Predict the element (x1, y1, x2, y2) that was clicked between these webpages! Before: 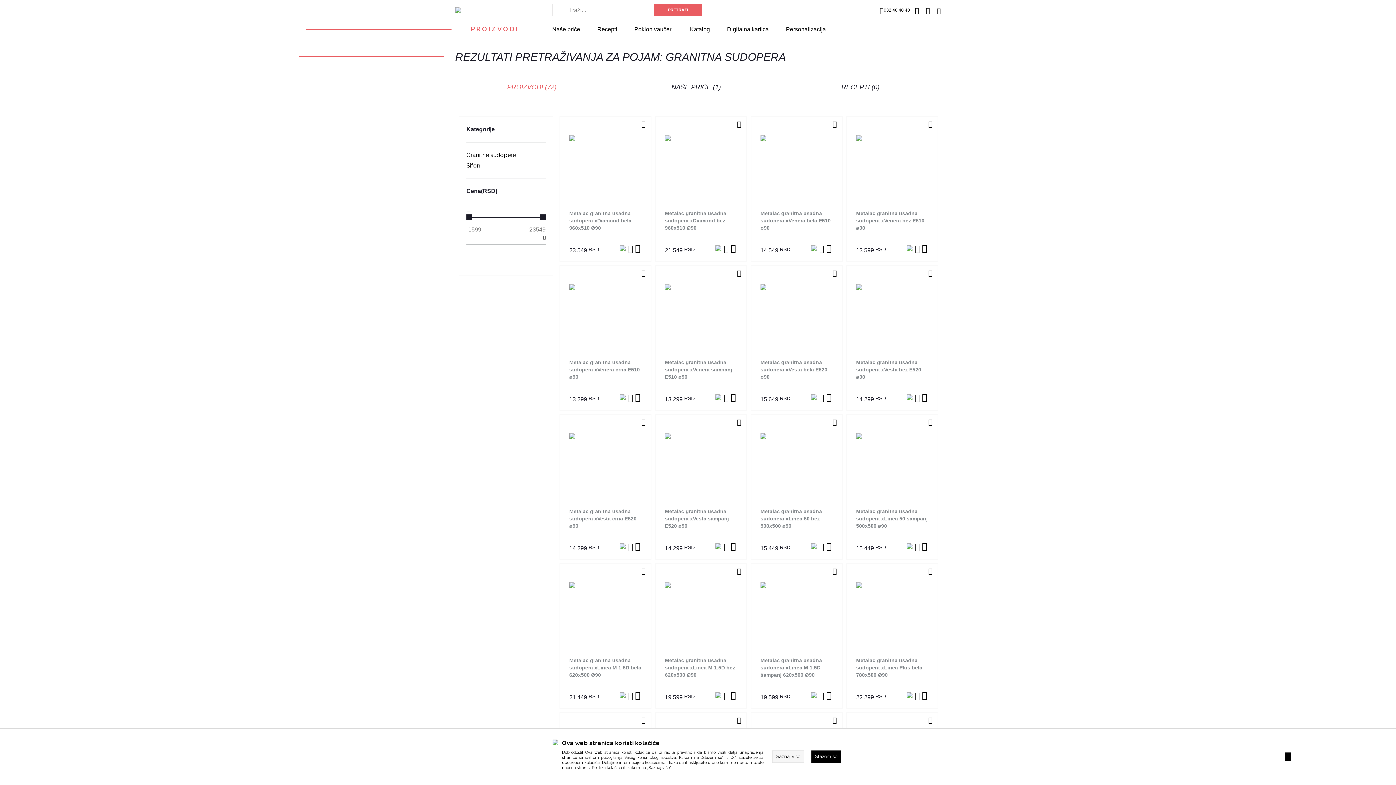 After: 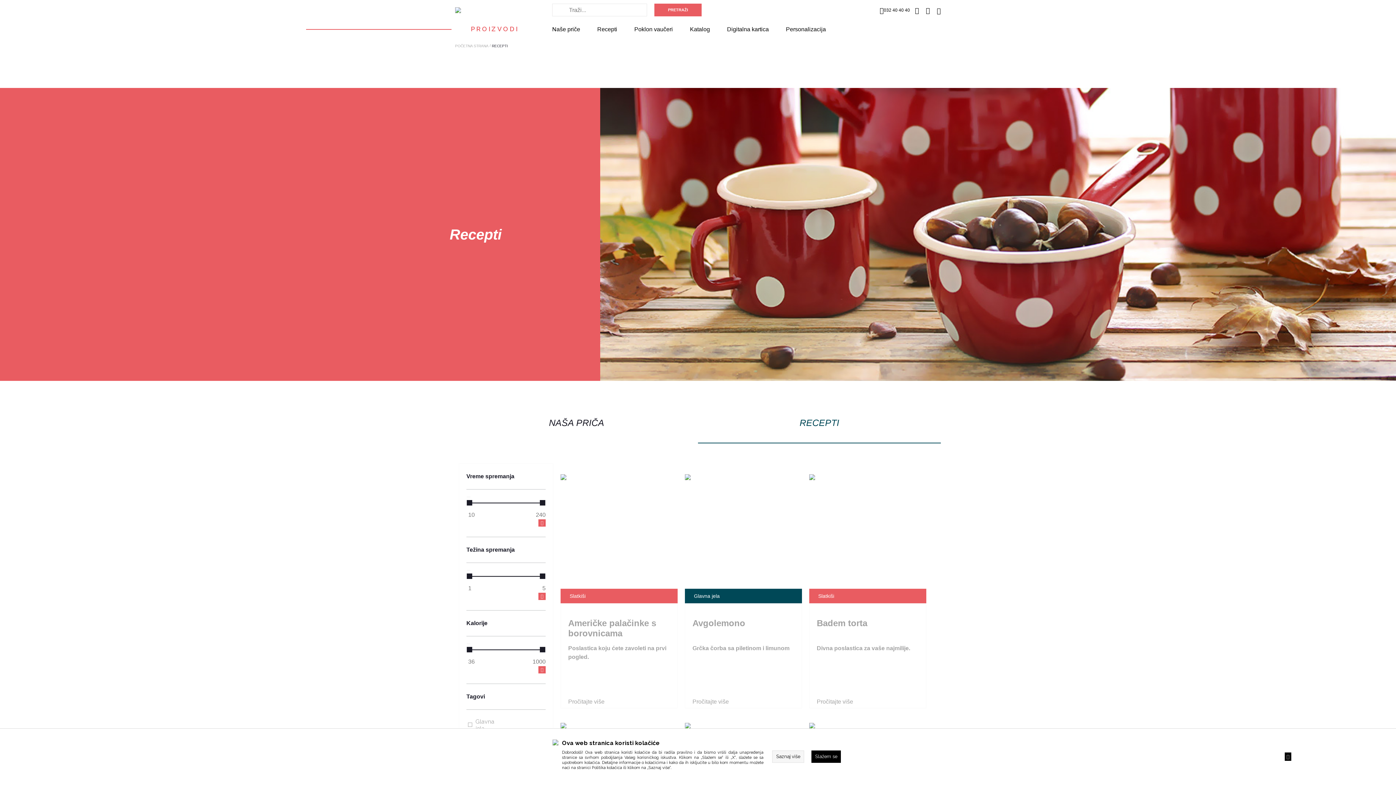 Action: label: Recepti bbox: (597, 22, 617, 36)